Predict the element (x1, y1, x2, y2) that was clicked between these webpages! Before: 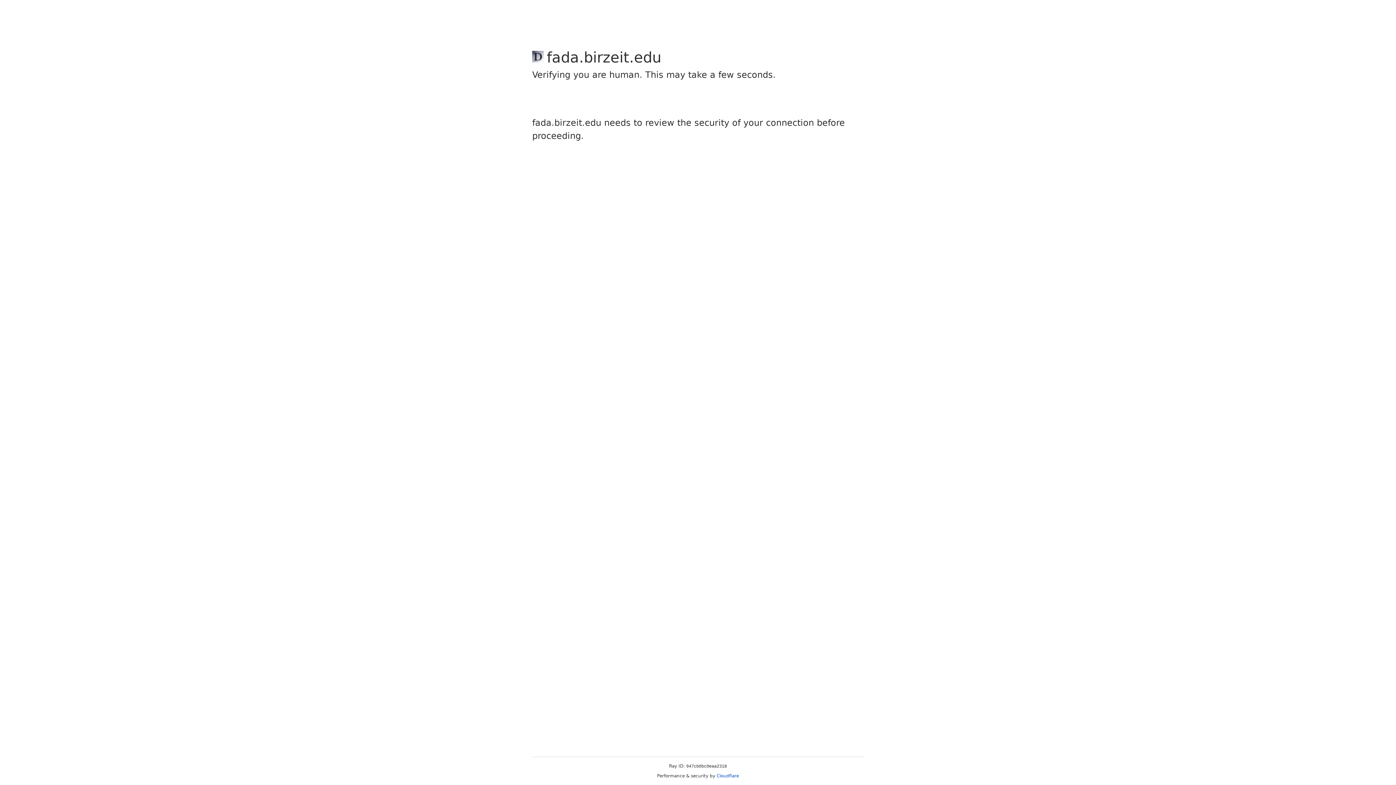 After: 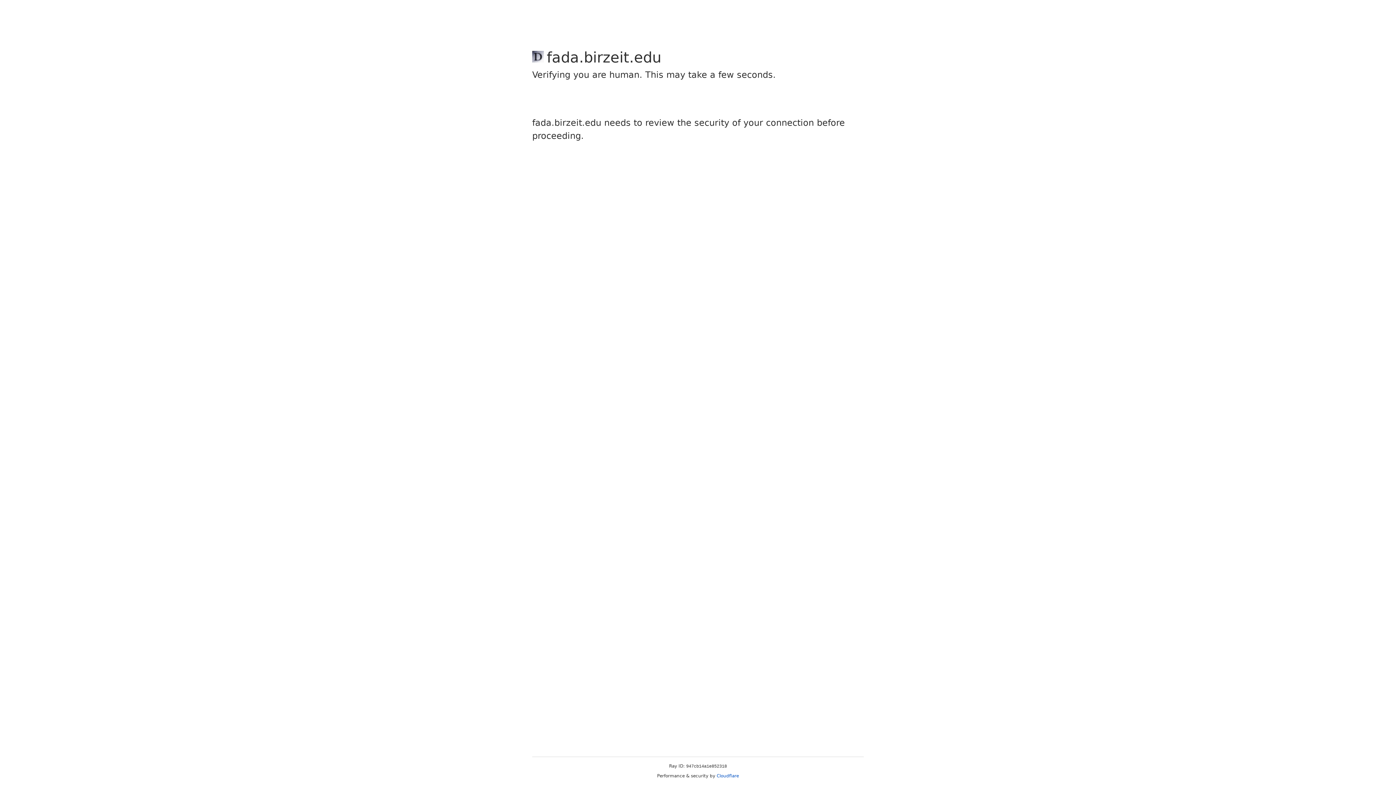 Action: label: Cloudflare bbox: (716, 773, 739, 778)